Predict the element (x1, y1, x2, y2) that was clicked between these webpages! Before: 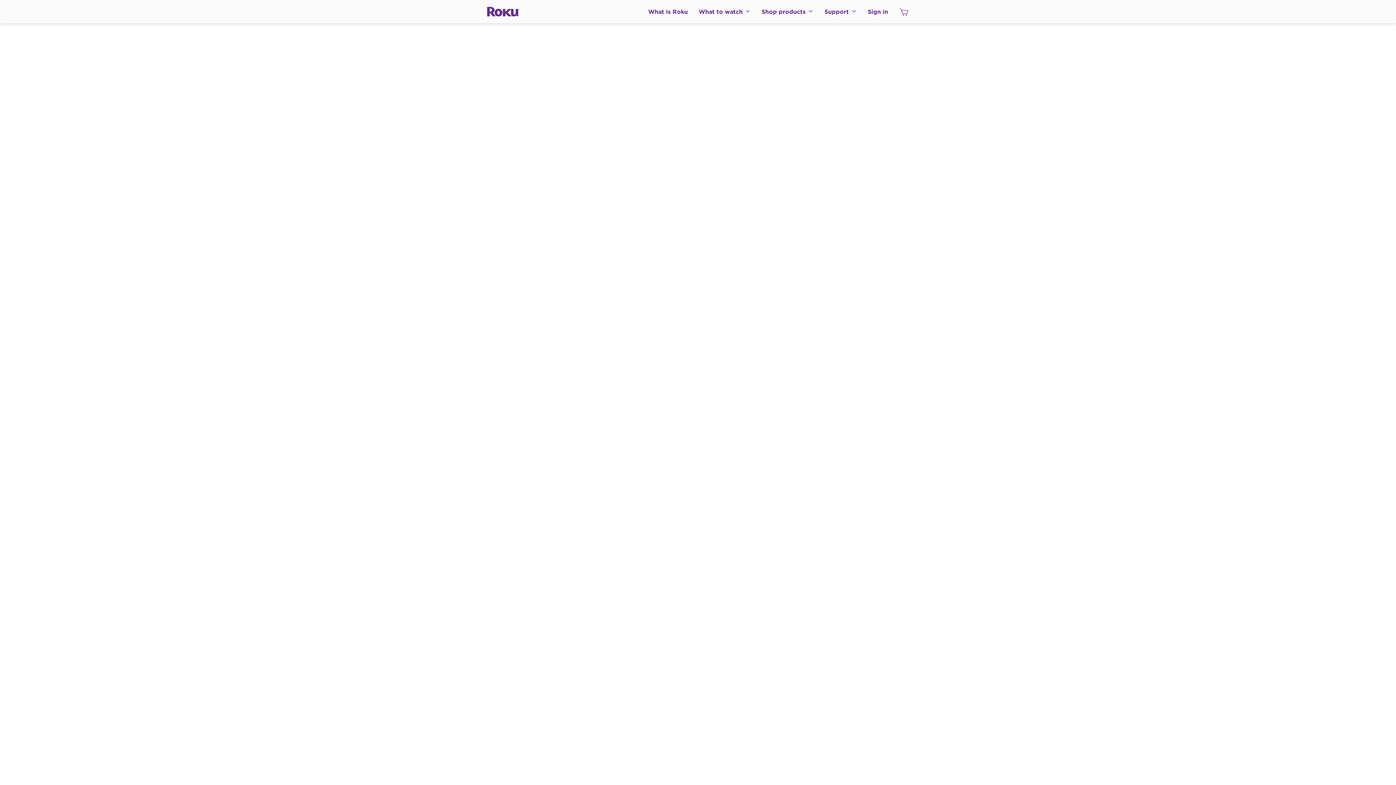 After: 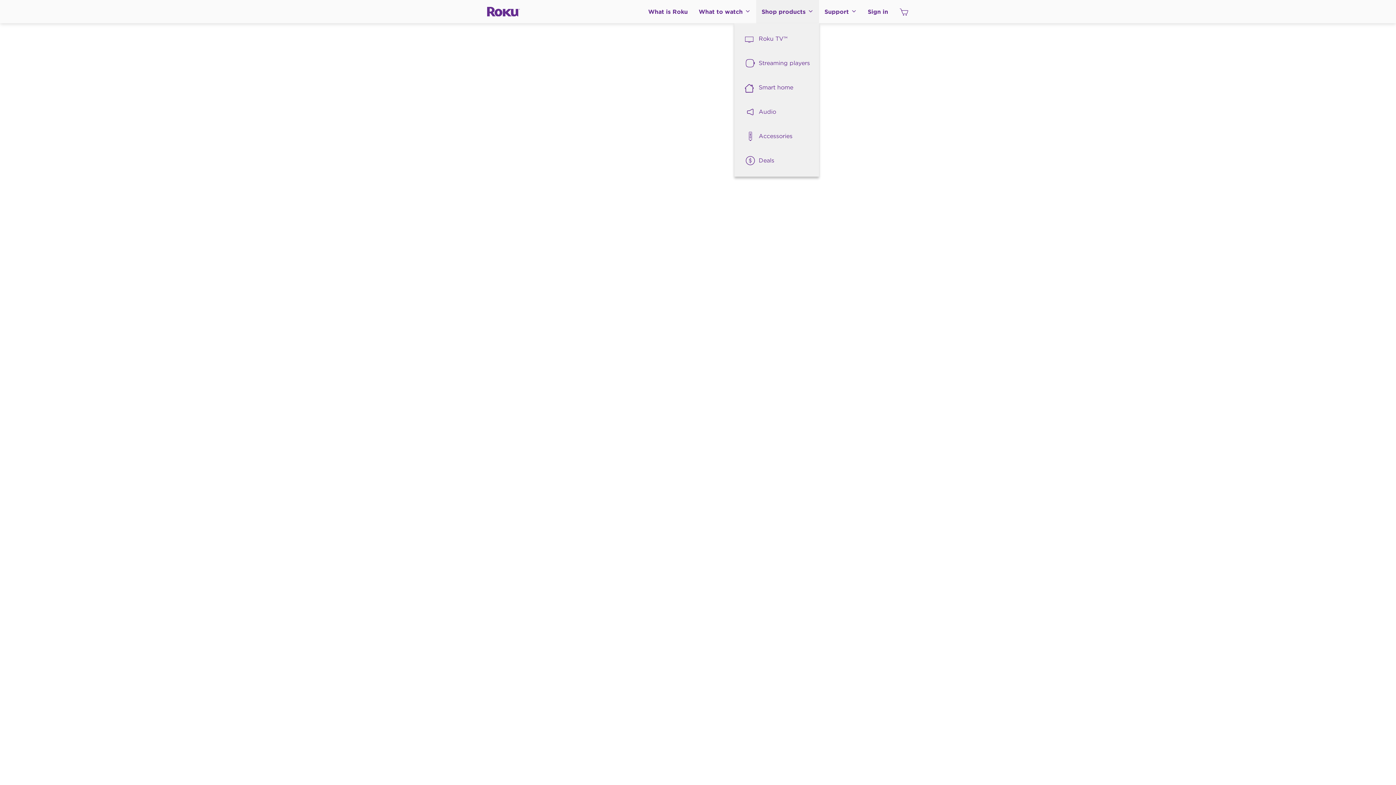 Action: label: Shop products bbox: (756, 0, 819, 23)